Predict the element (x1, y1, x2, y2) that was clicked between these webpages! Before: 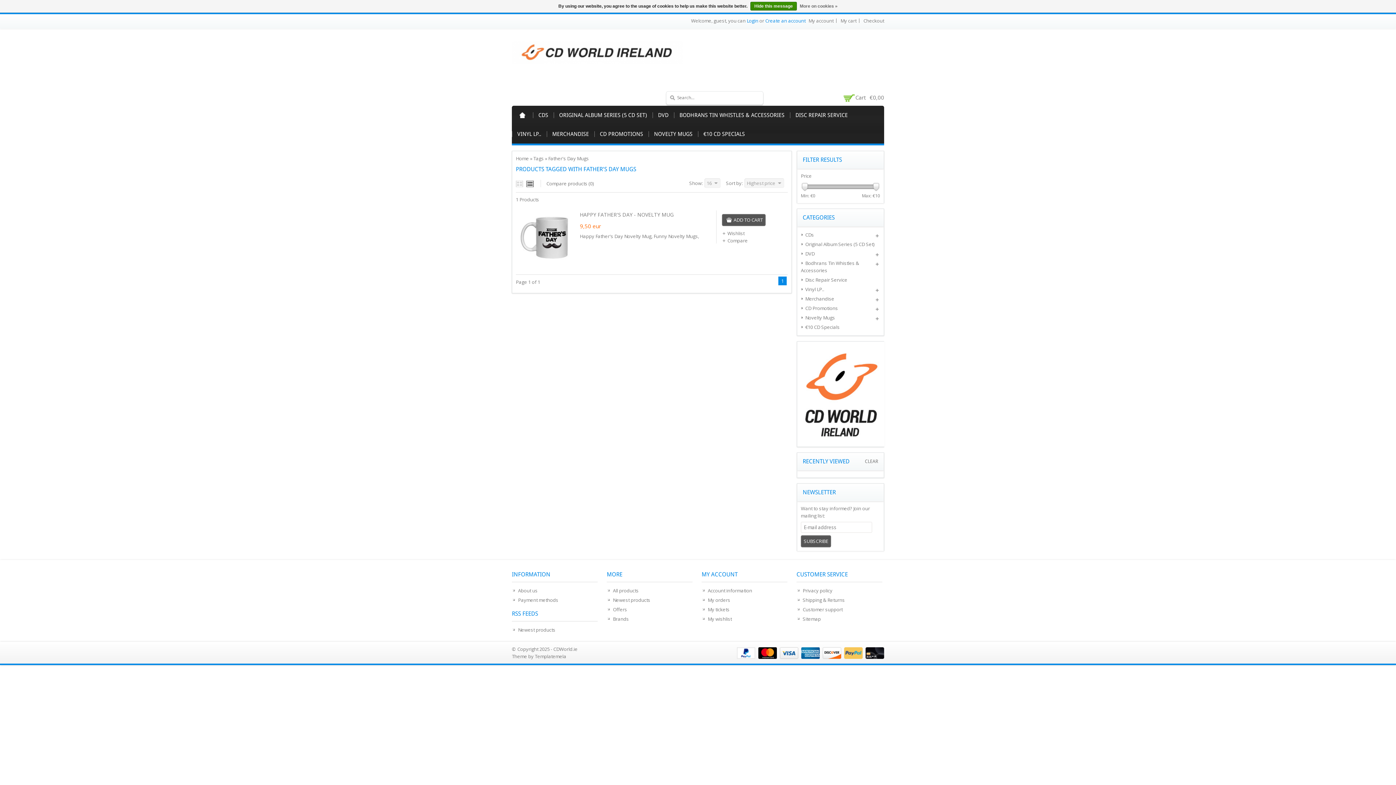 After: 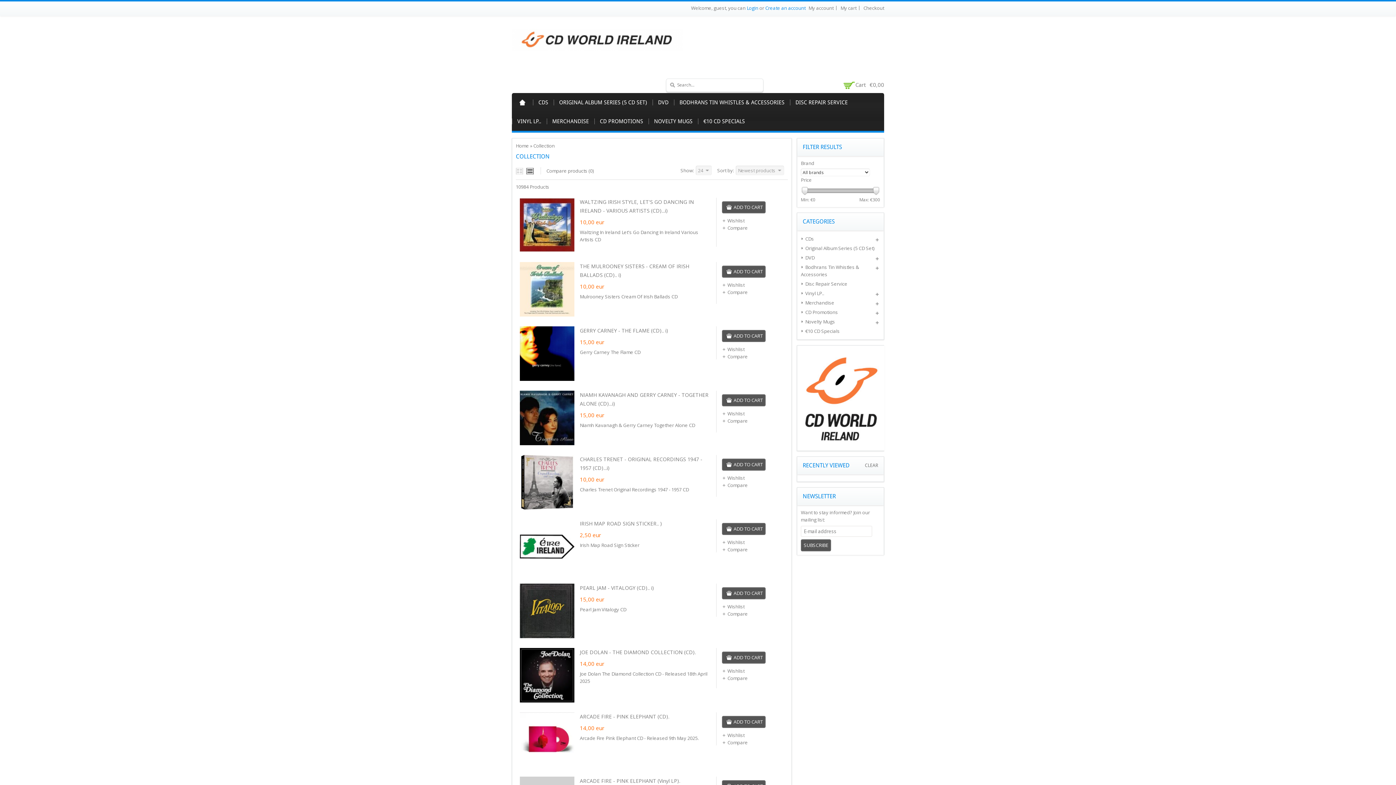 Action: bbox: (606, 597, 650, 603) label: Newest products